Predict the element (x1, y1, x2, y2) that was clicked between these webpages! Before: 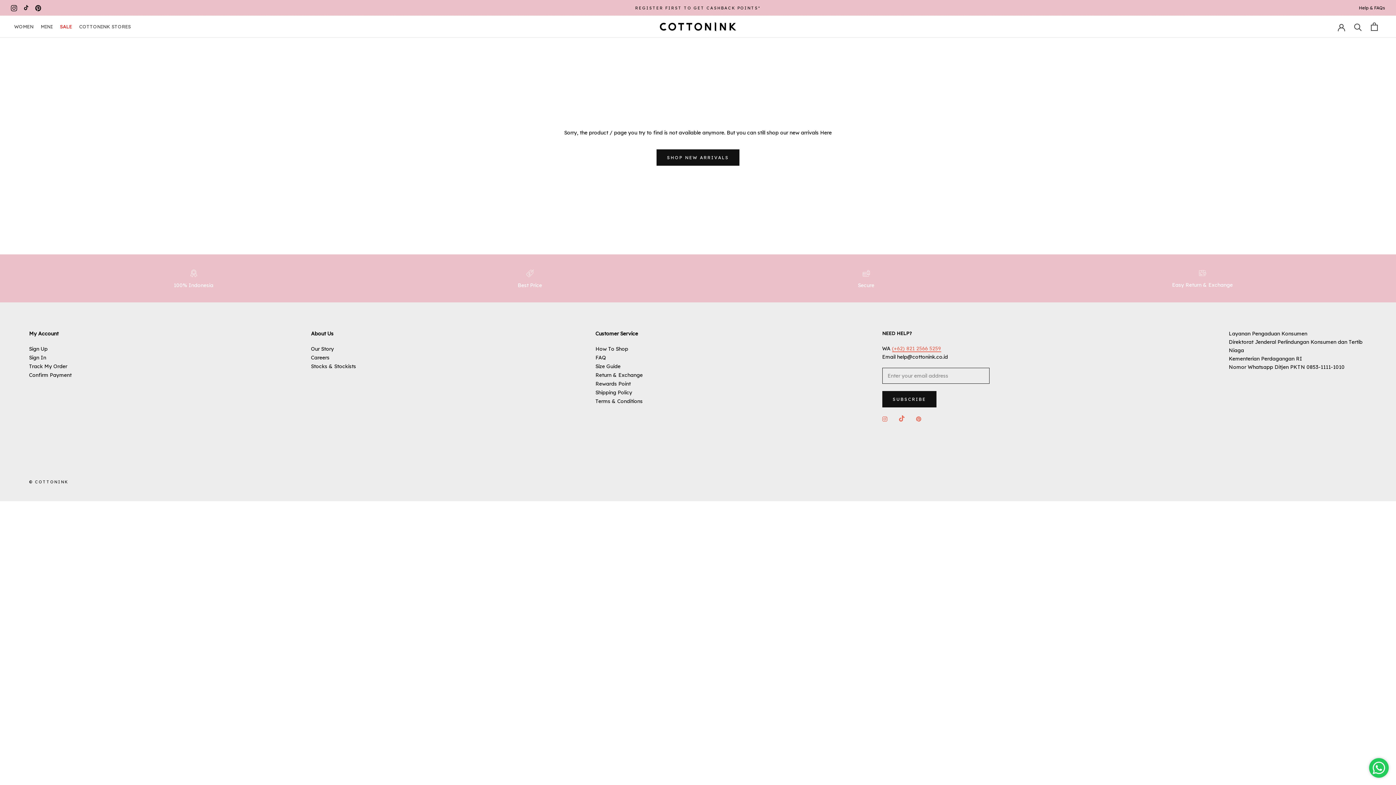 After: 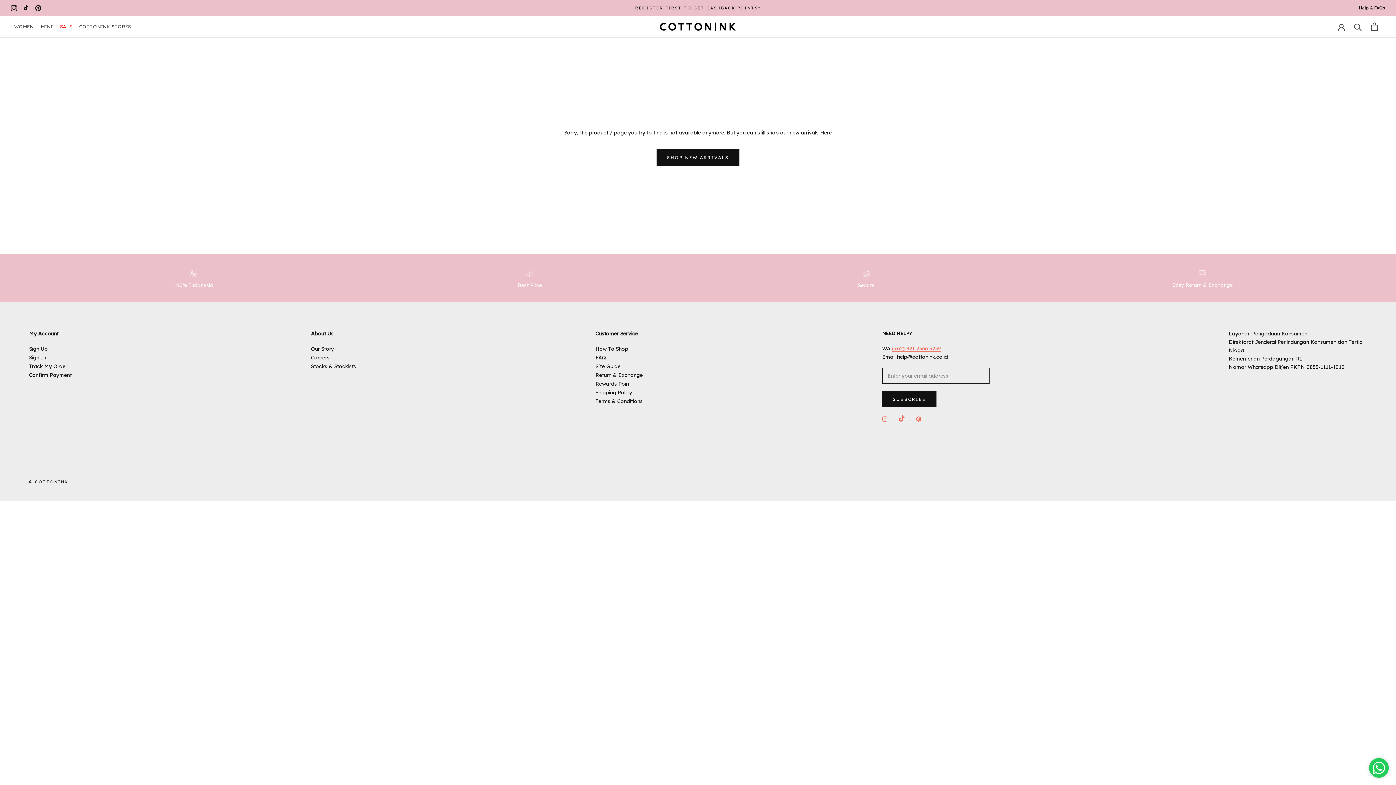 Action: bbox: (862, 269, 870, 276)